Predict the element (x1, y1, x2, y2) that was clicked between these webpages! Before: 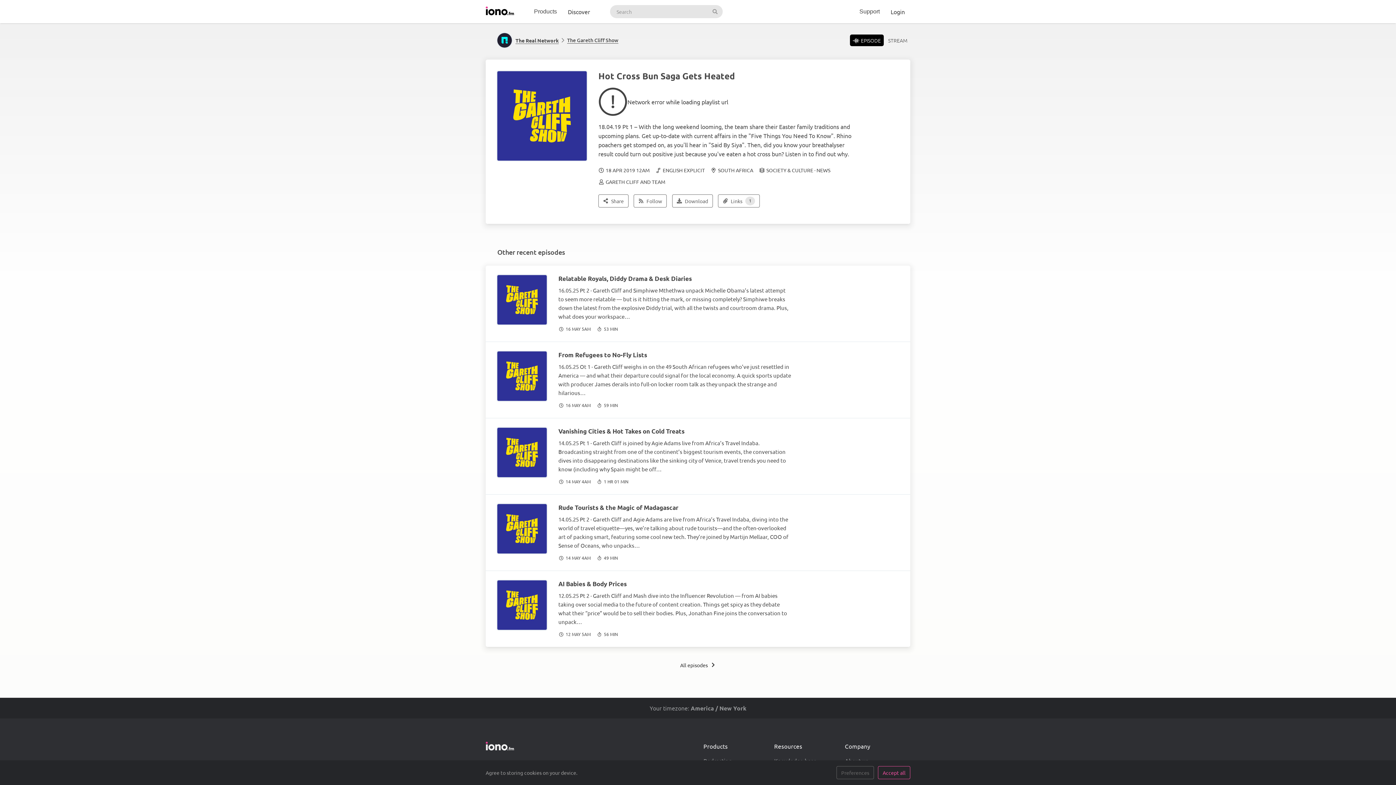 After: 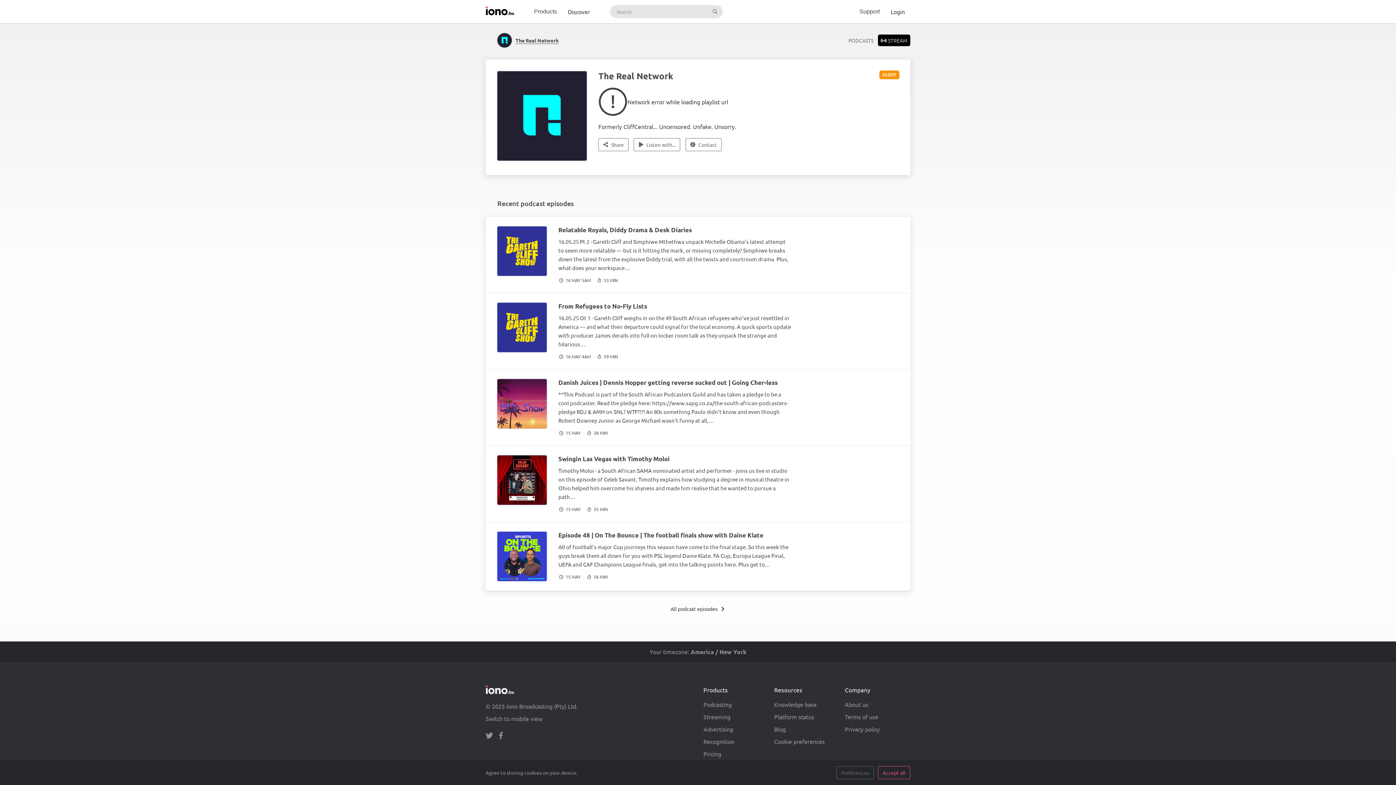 Action: label: STREAM bbox: (885, 34, 910, 46)